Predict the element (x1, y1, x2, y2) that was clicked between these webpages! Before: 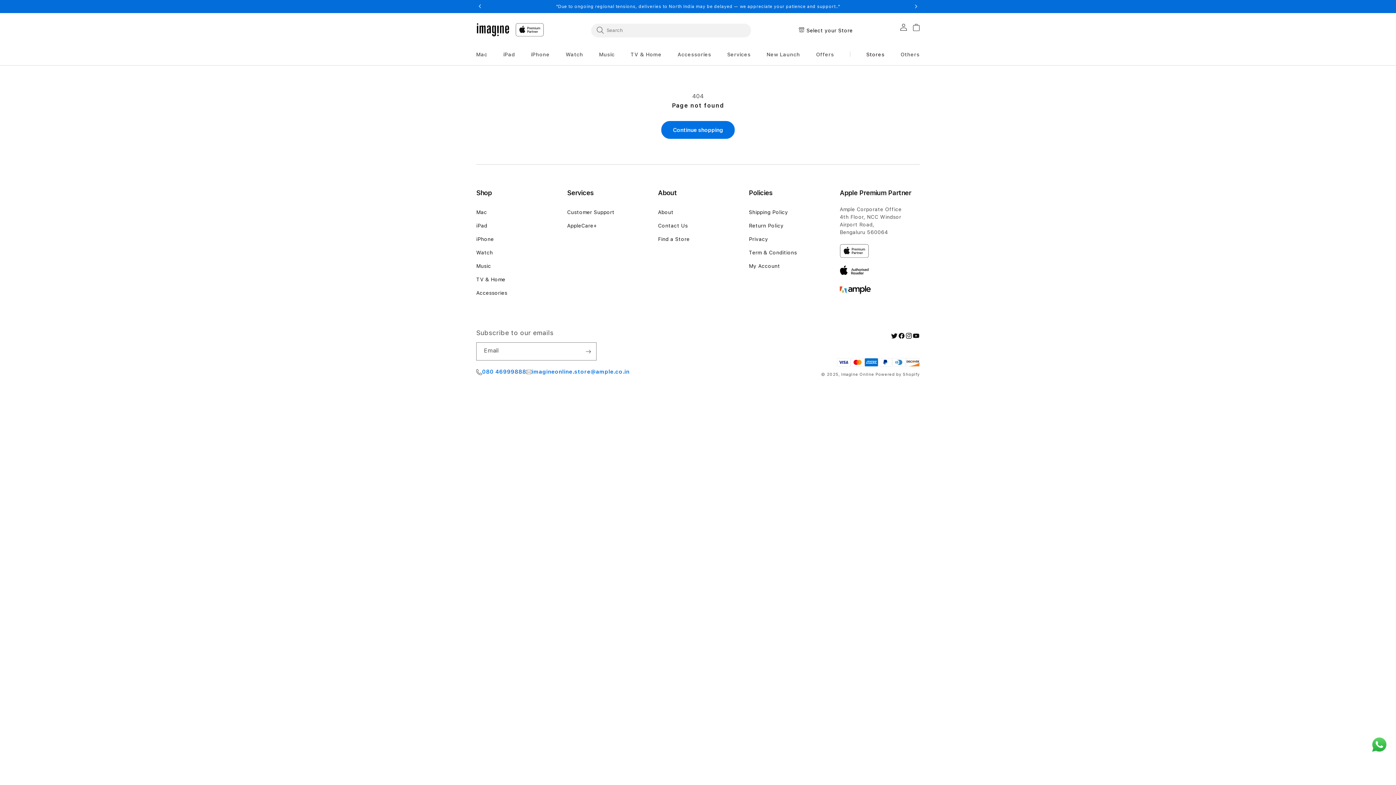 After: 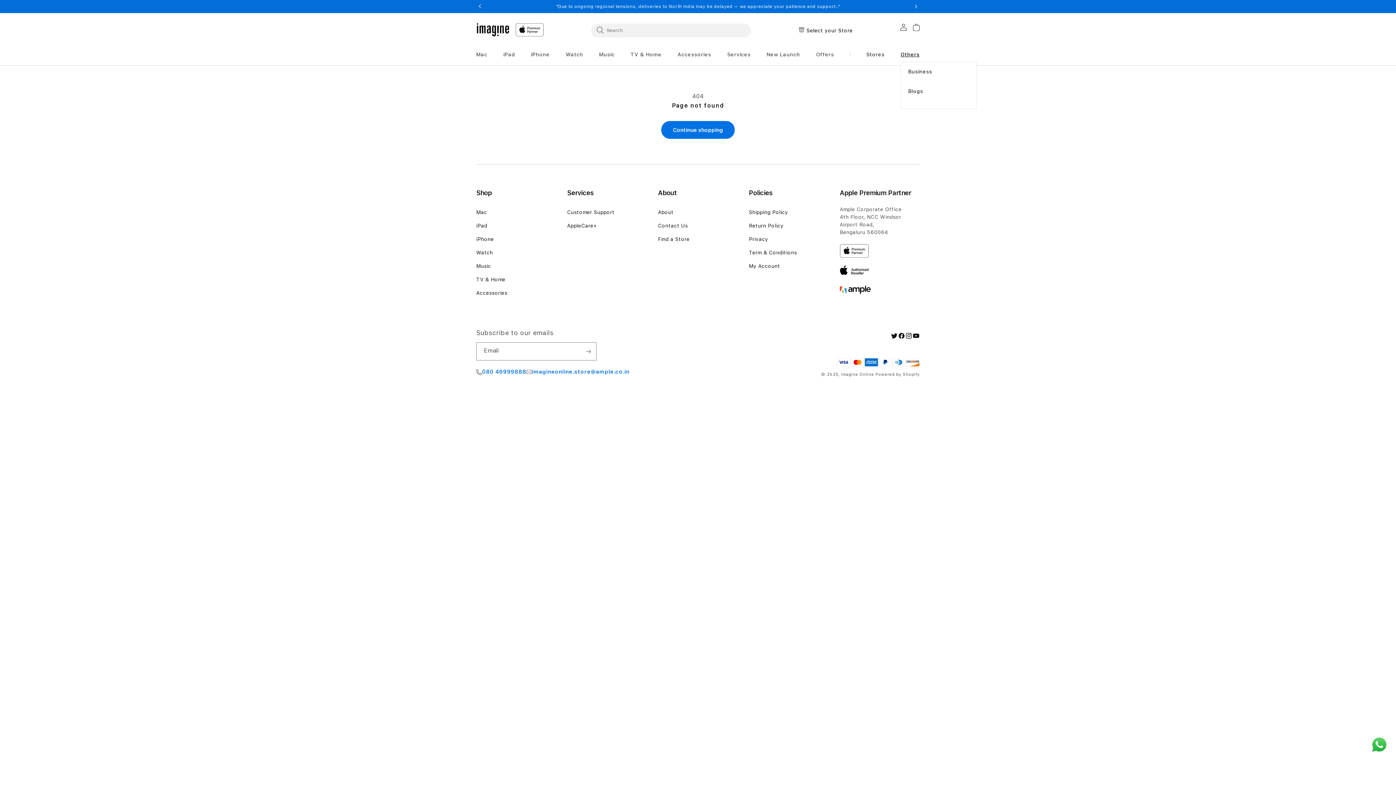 Action: label: Others bbox: (900, 51, 919, 57)